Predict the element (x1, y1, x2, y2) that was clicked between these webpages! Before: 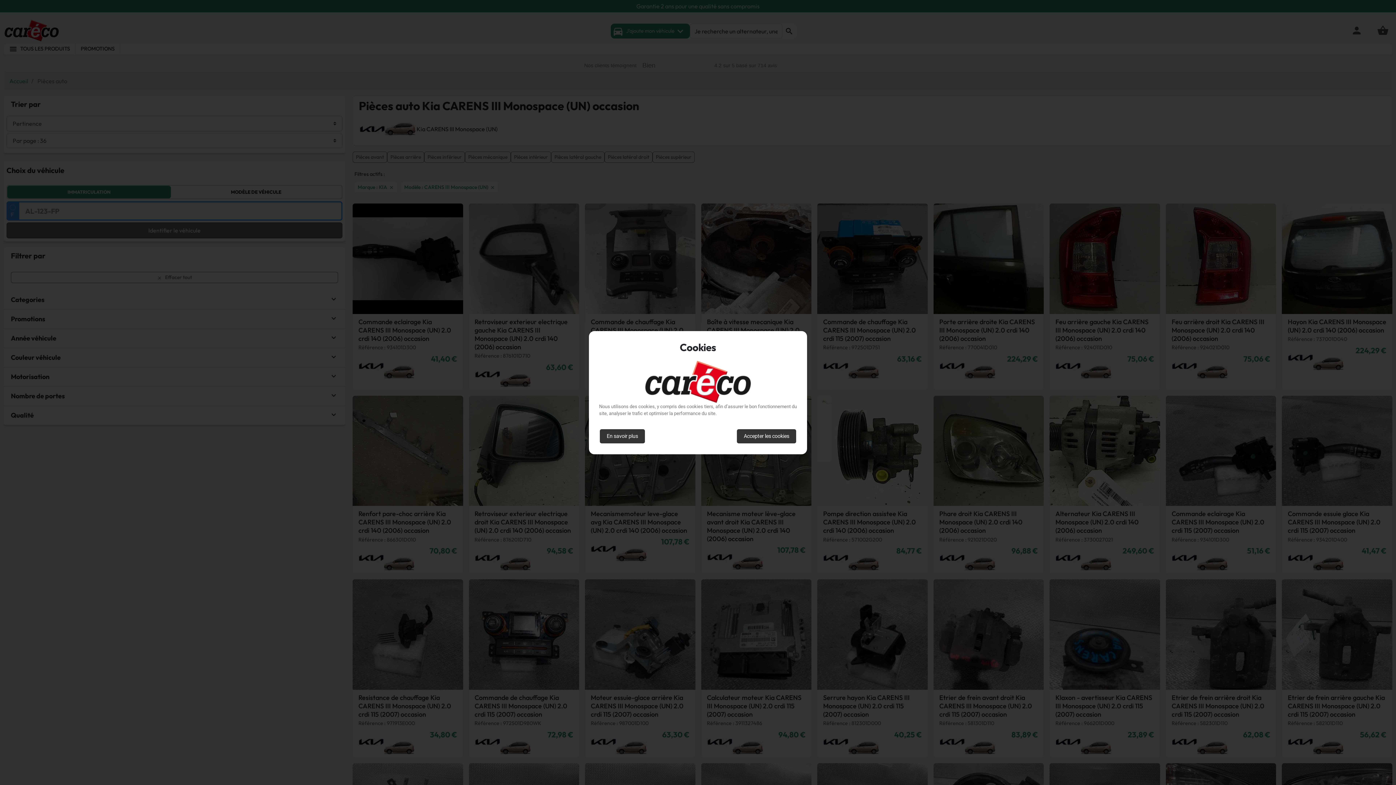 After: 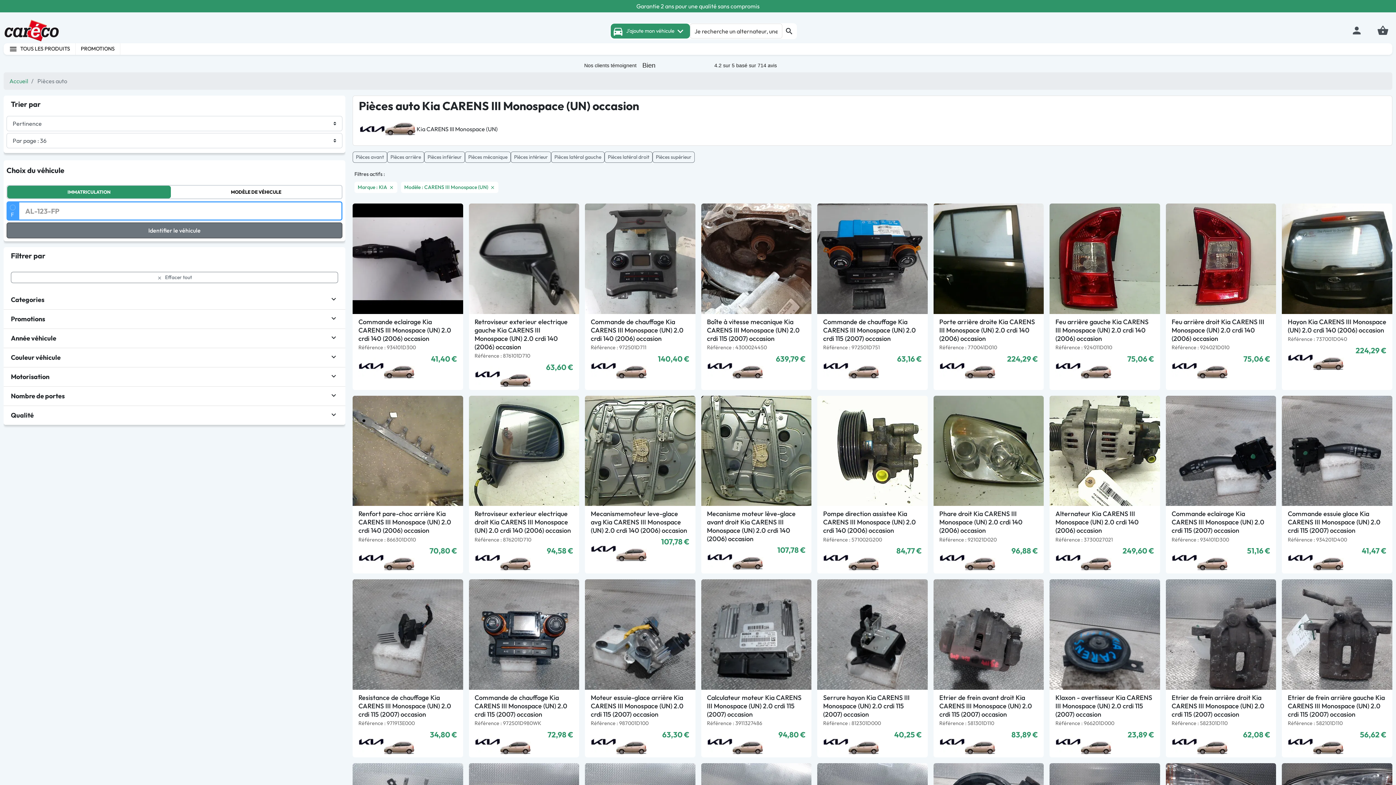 Action: bbox: (737, 429, 796, 443) label: Accepter les cookies